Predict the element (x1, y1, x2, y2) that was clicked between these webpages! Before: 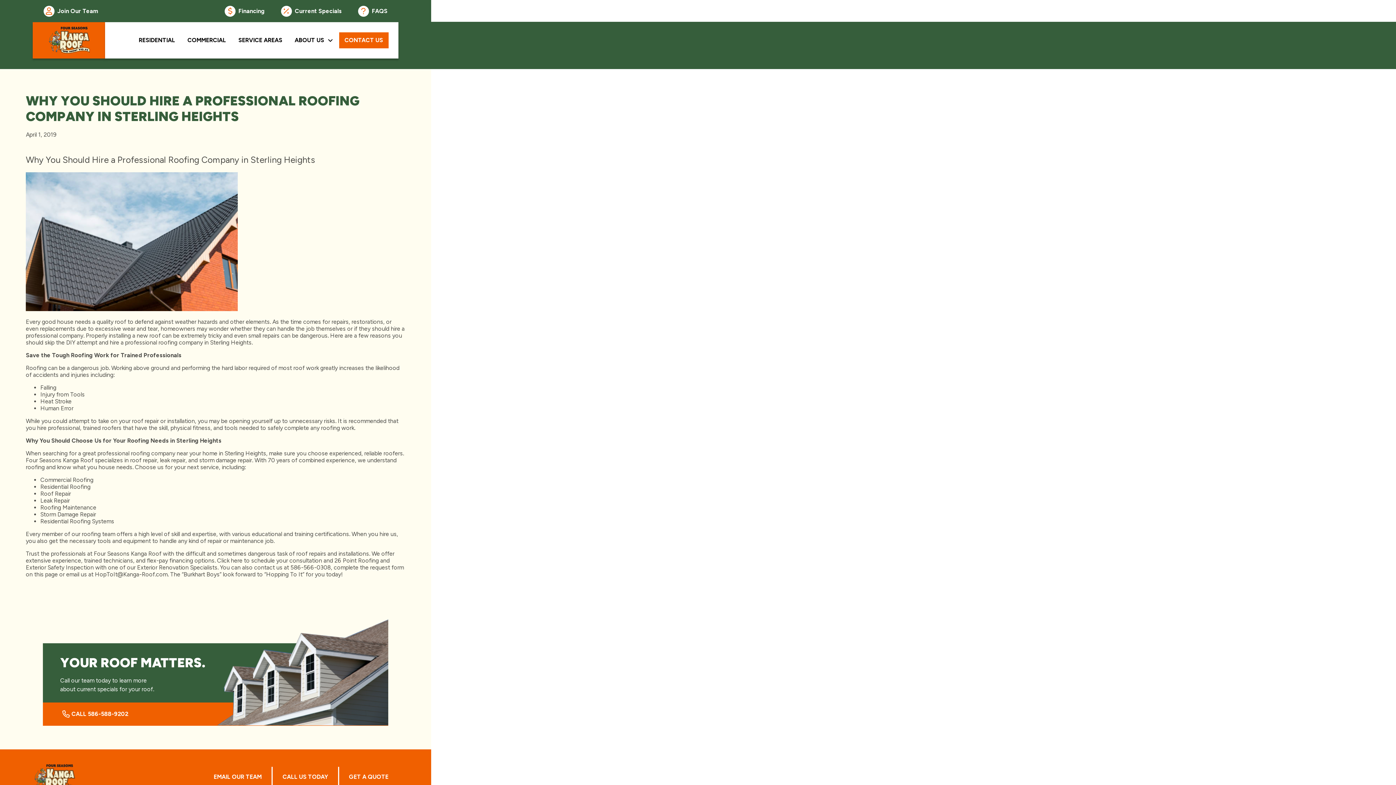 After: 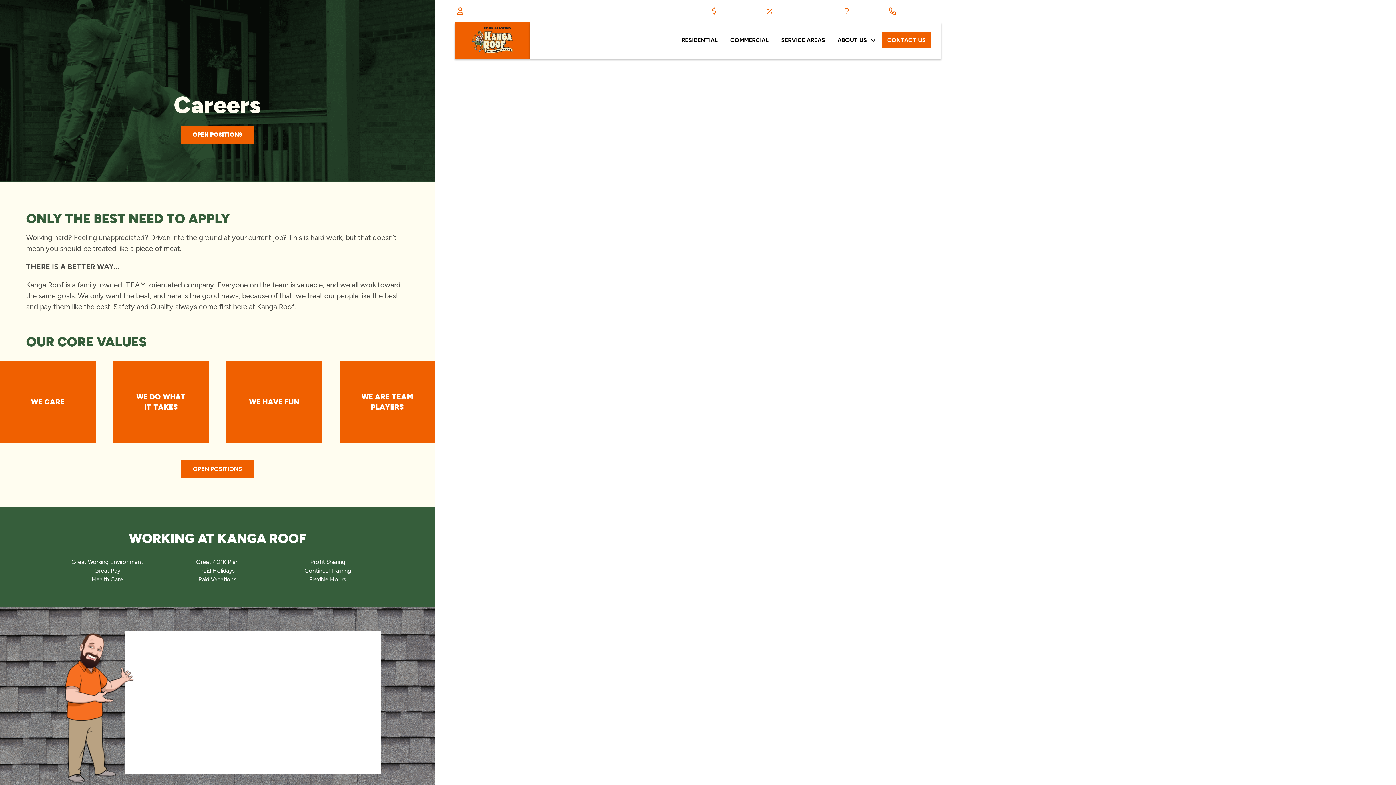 Action: bbox: (43, 5, 98, 16) label: Join Our Team